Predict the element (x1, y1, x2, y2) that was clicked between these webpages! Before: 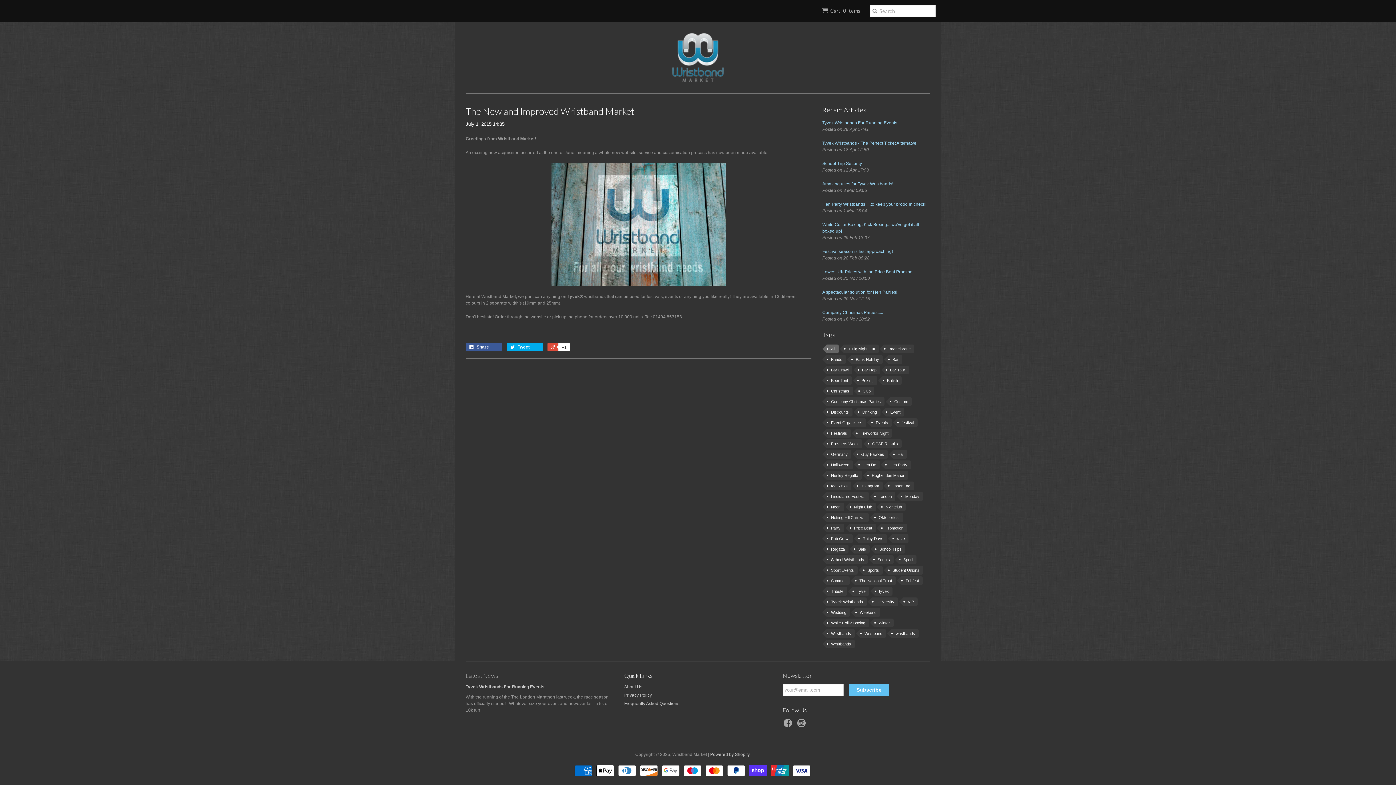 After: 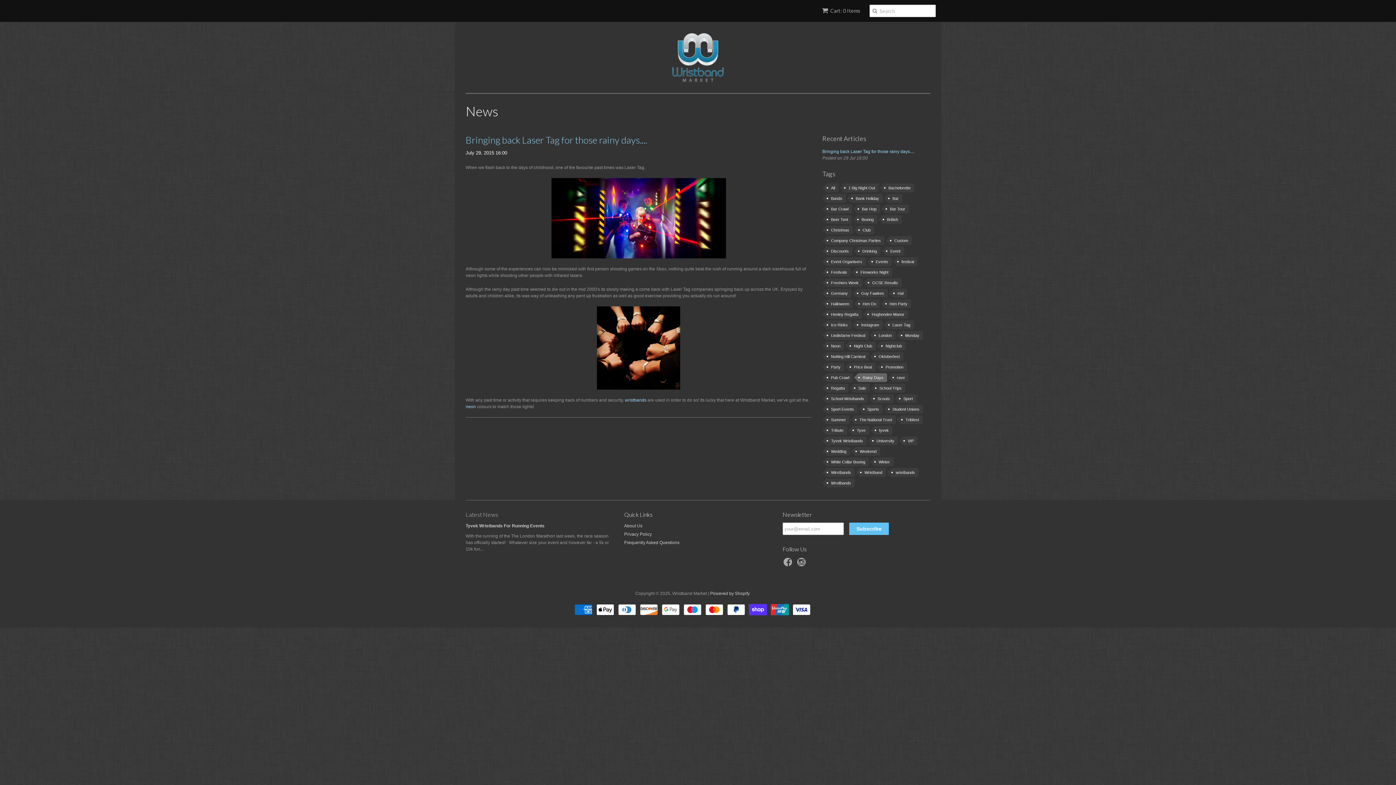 Action: label: Rainy Days bbox: (858, 534, 887, 543)